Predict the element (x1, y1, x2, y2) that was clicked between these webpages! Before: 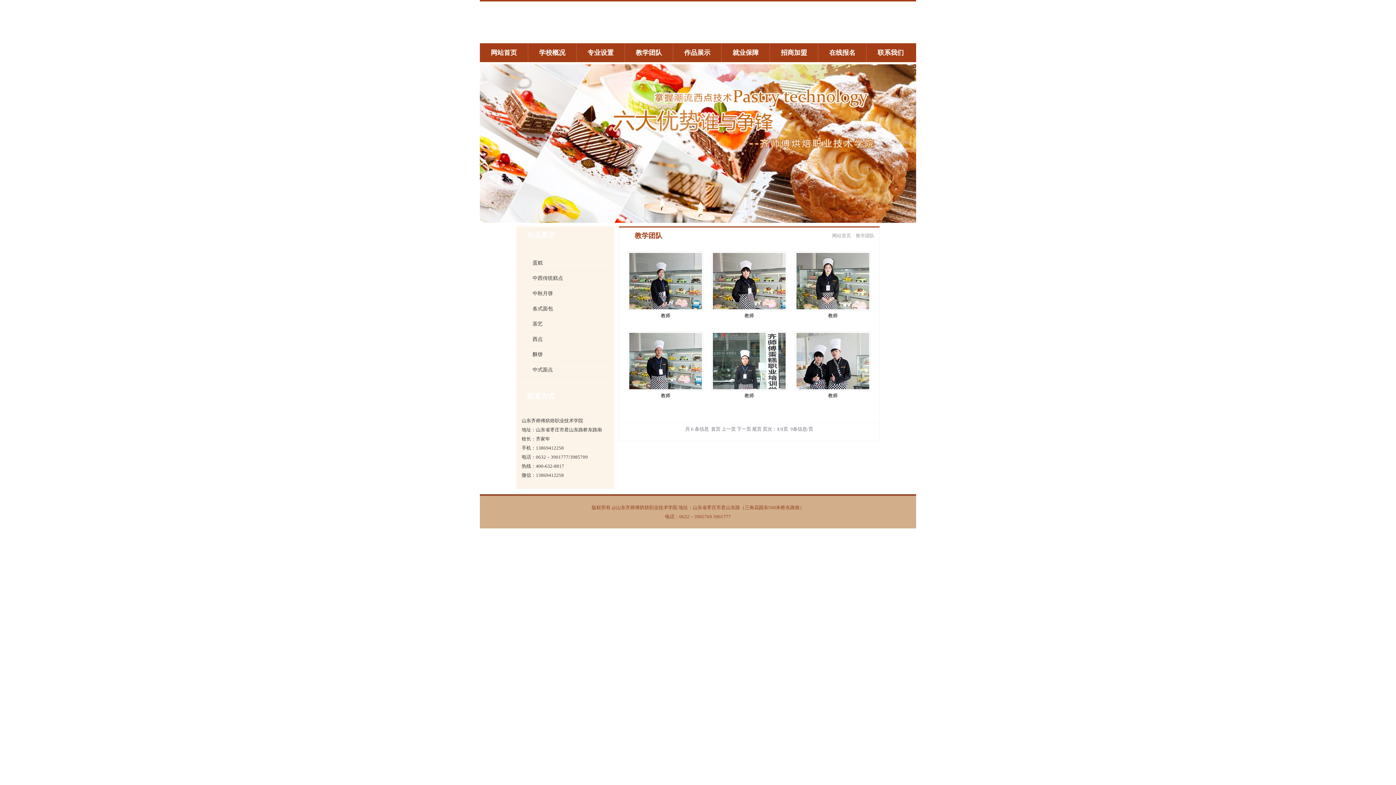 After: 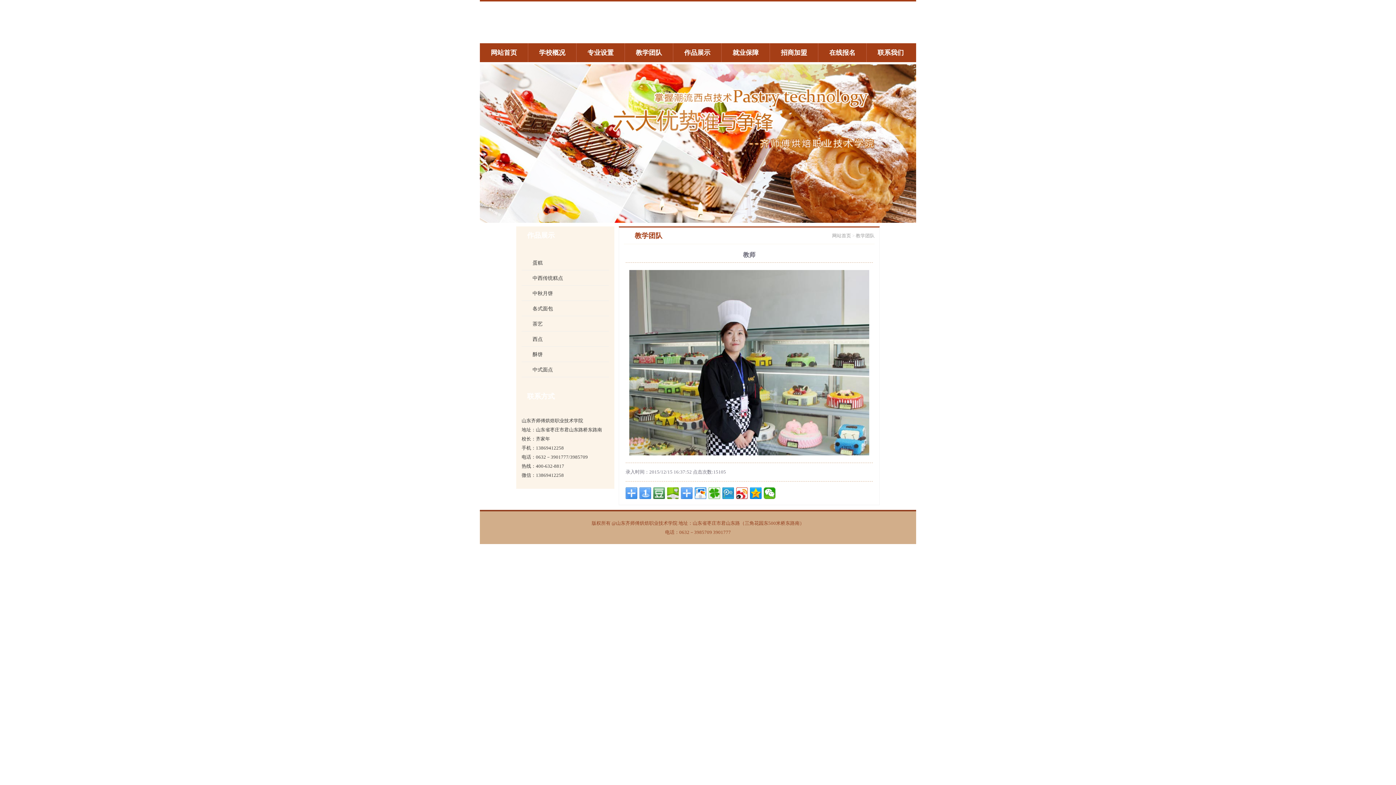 Action: bbox: (628, 306, 703, 312)